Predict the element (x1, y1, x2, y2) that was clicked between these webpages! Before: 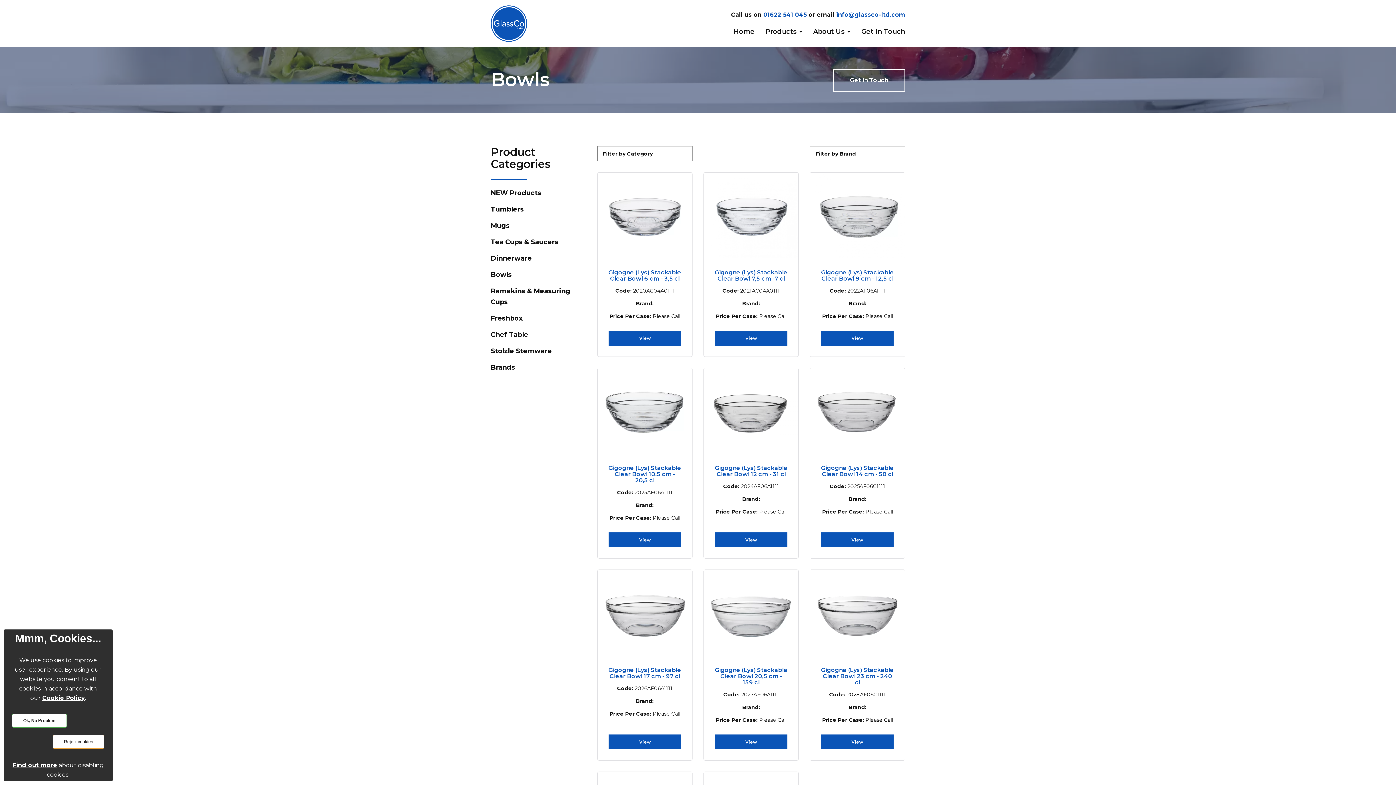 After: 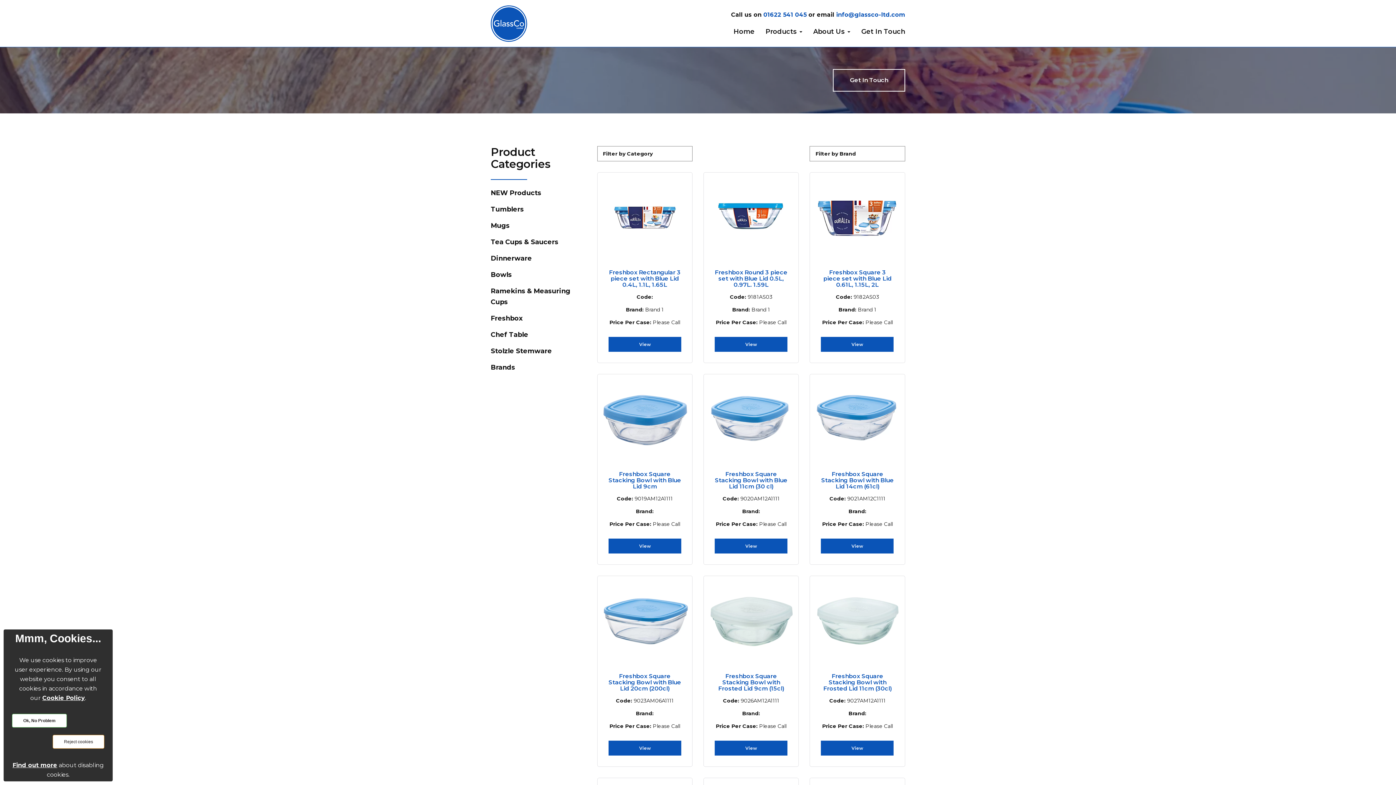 Action: bbox: (490, 314, 522, 322) label: Freshbox